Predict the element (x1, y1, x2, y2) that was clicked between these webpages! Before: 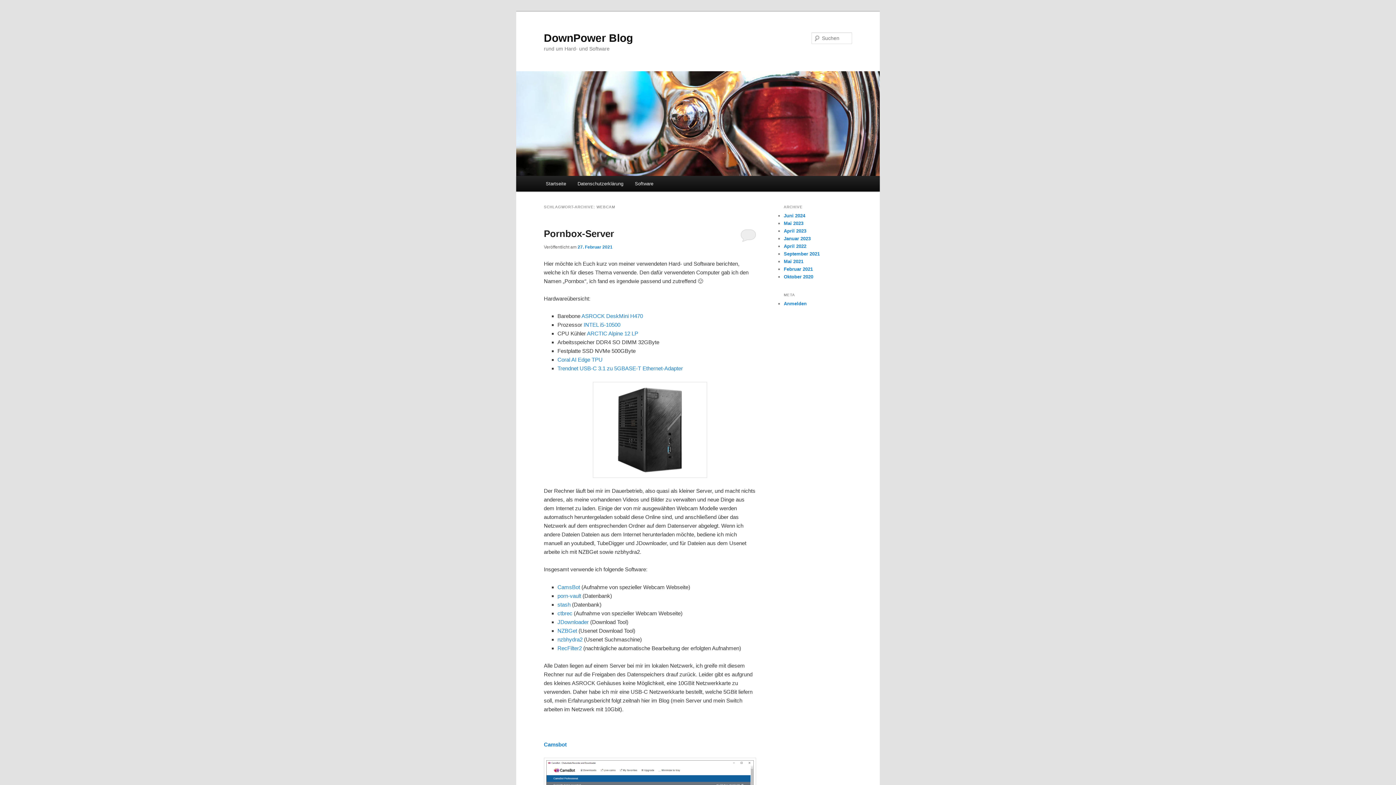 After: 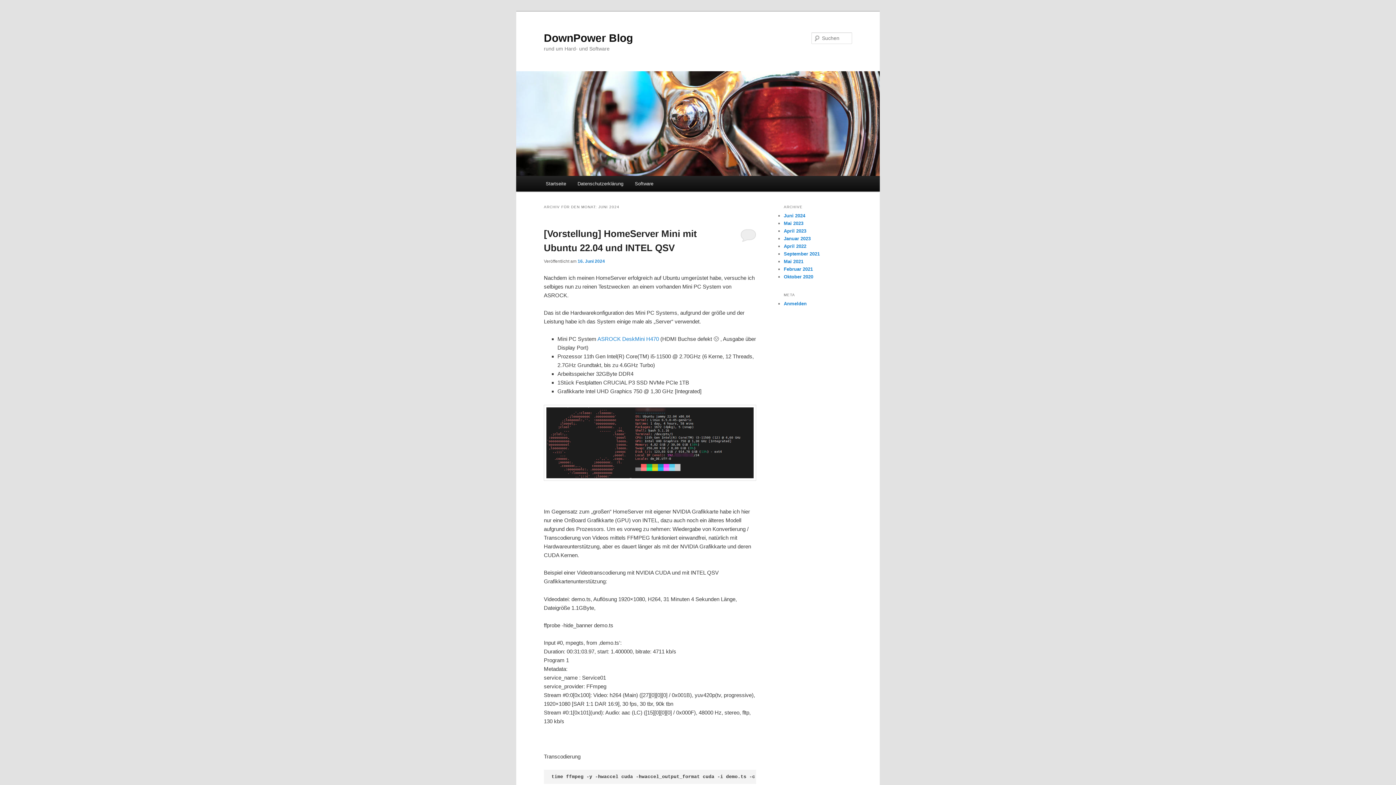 Action: bbox: (784, 213, 805, 218) label: Juni 2024